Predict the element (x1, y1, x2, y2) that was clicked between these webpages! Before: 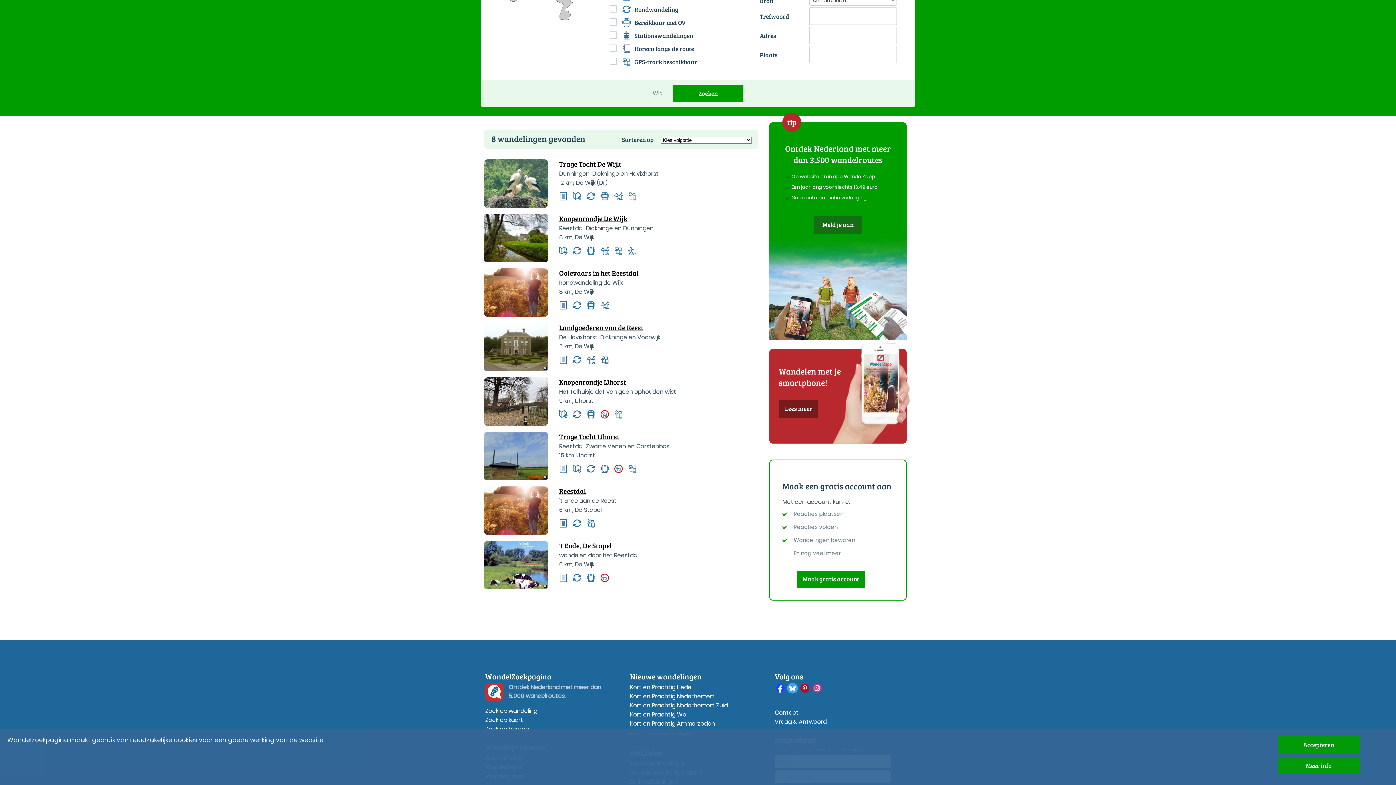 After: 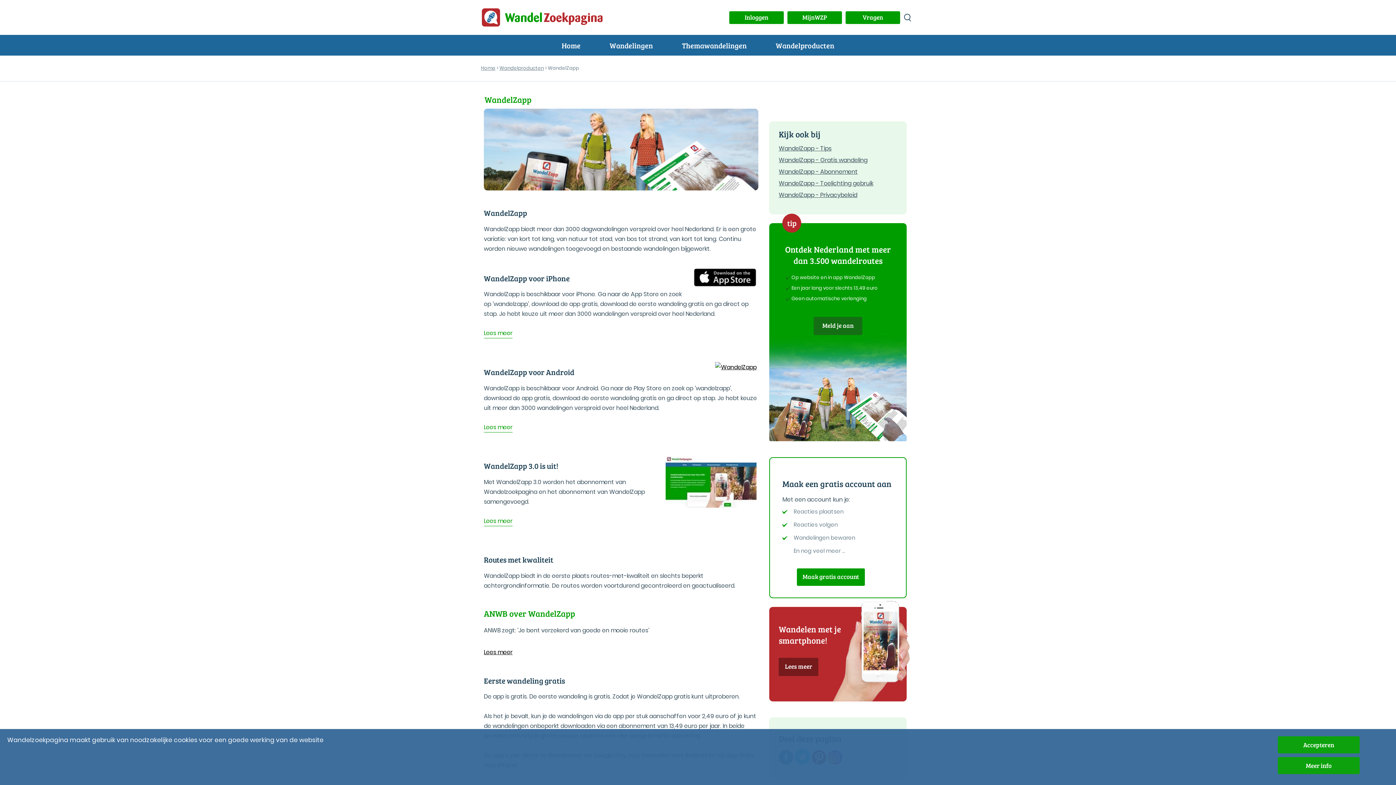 Action: label: Lees meer bbox: (779, 400, 818, 418)